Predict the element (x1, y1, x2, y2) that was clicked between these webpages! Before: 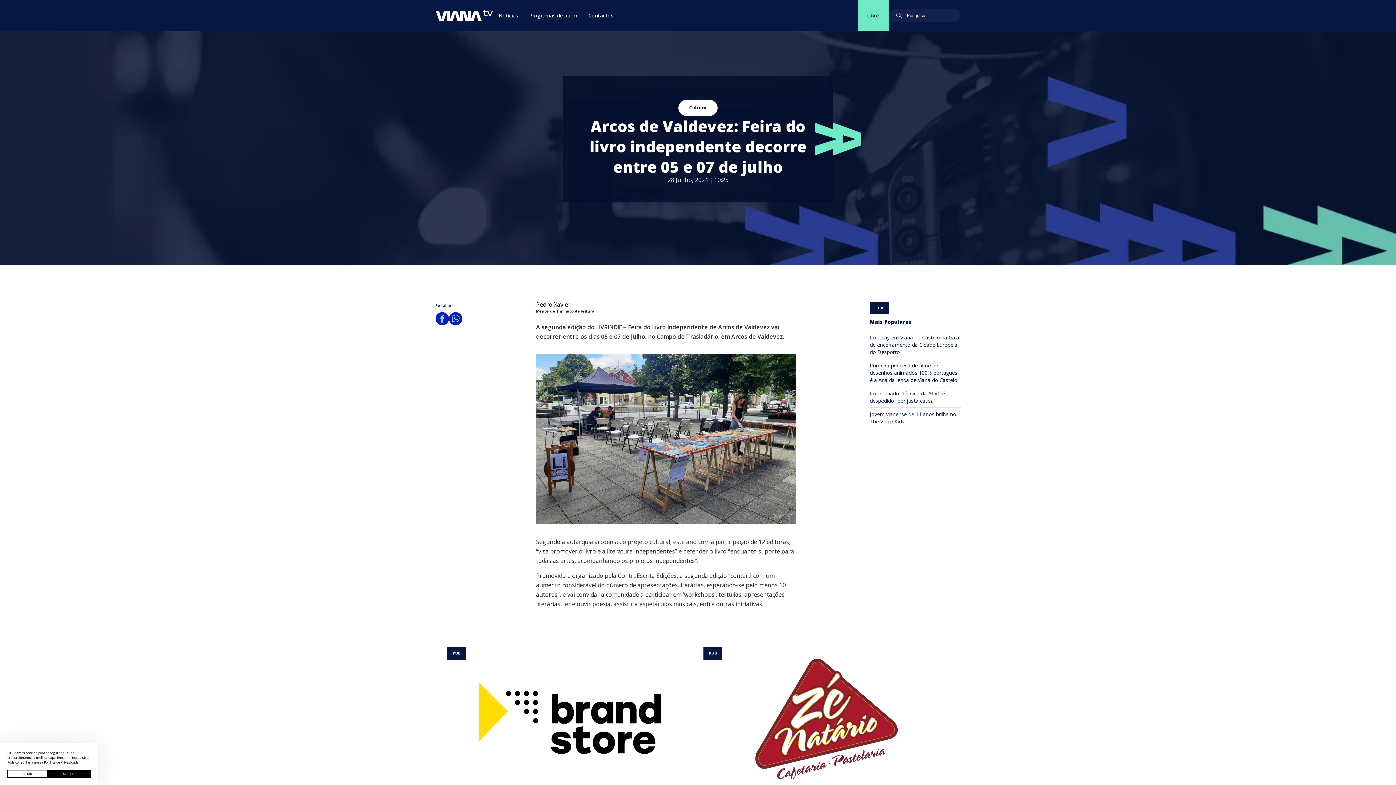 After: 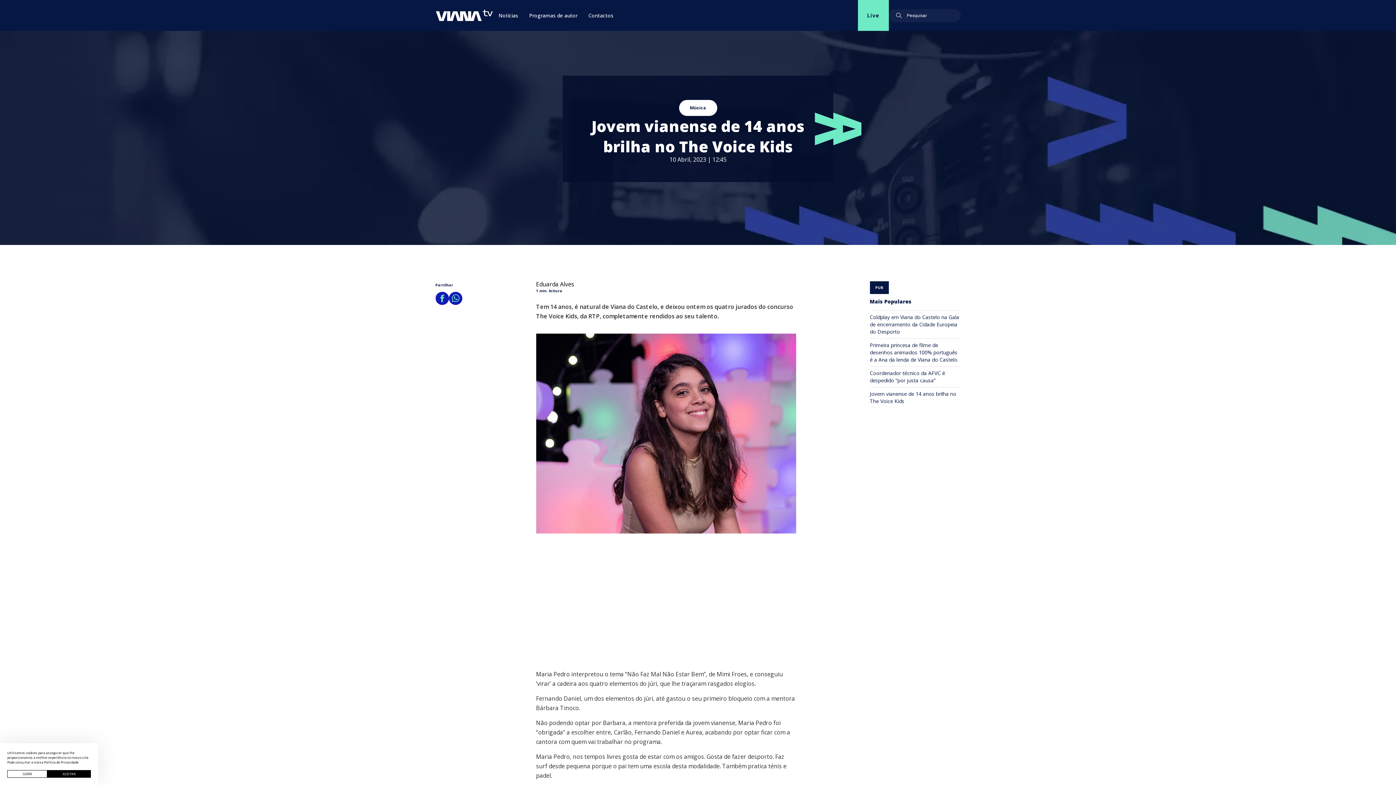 Action: label: Jovem vianense de 14 anos brilha no The Voice Kids bbox: (870, 407, 960, 428)